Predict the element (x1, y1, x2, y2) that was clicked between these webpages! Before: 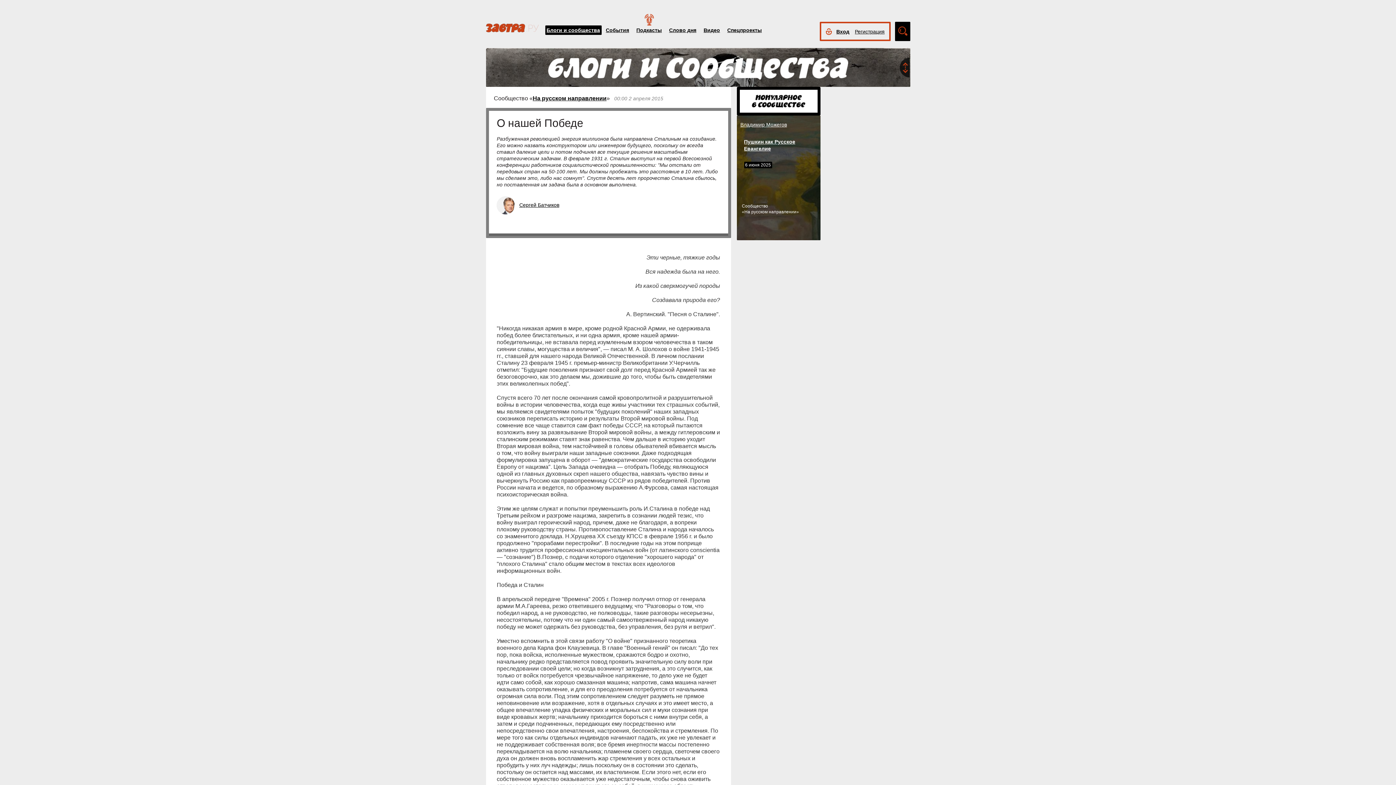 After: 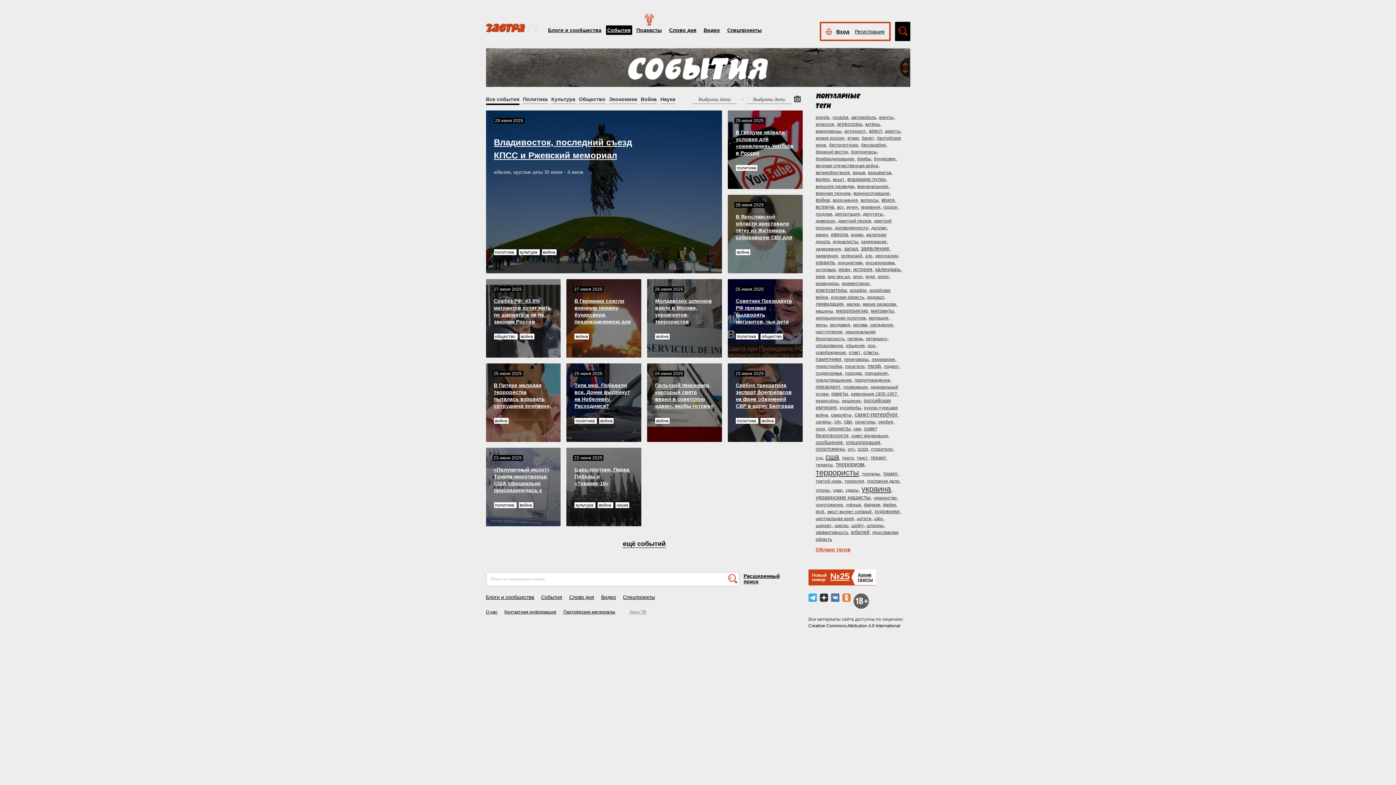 Action: bbox: (606, 27, 629, 33) label: События